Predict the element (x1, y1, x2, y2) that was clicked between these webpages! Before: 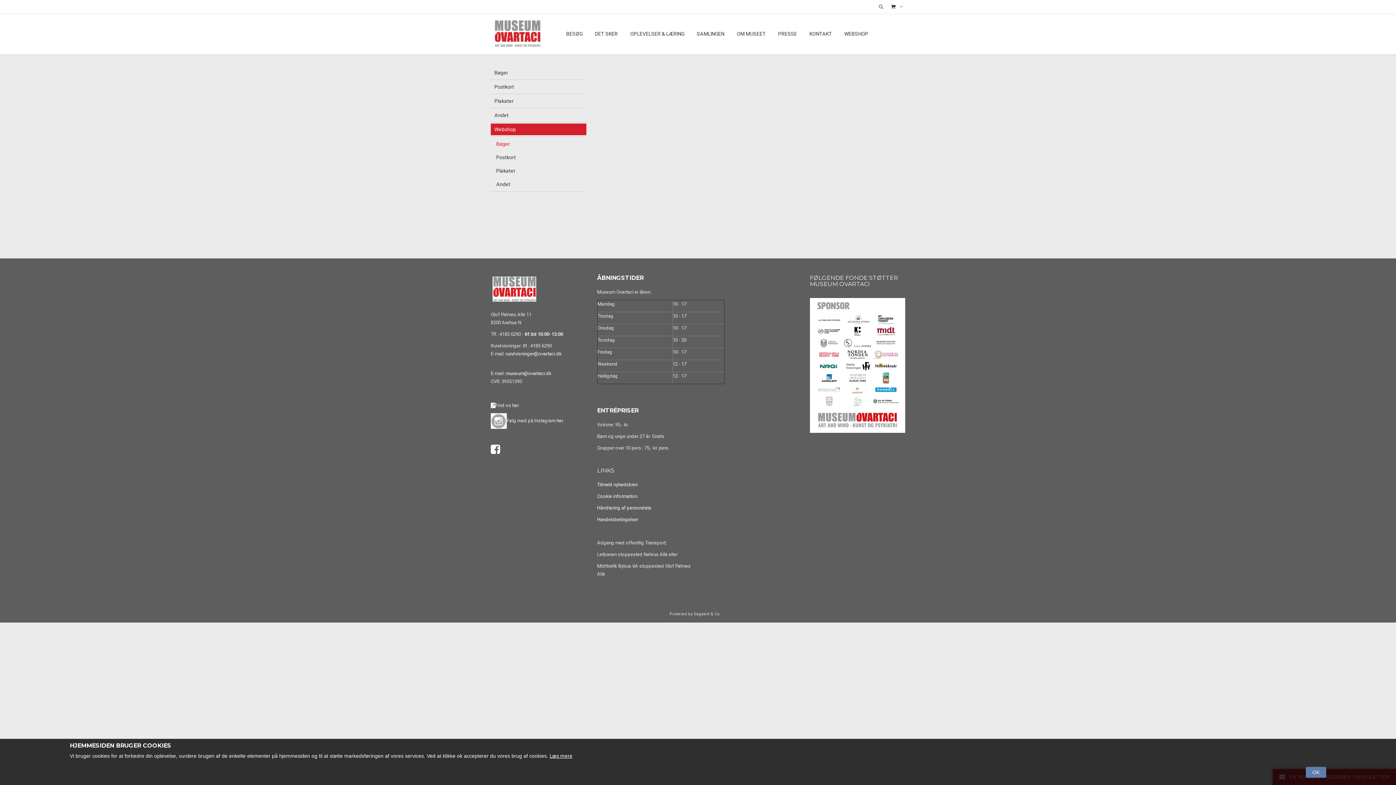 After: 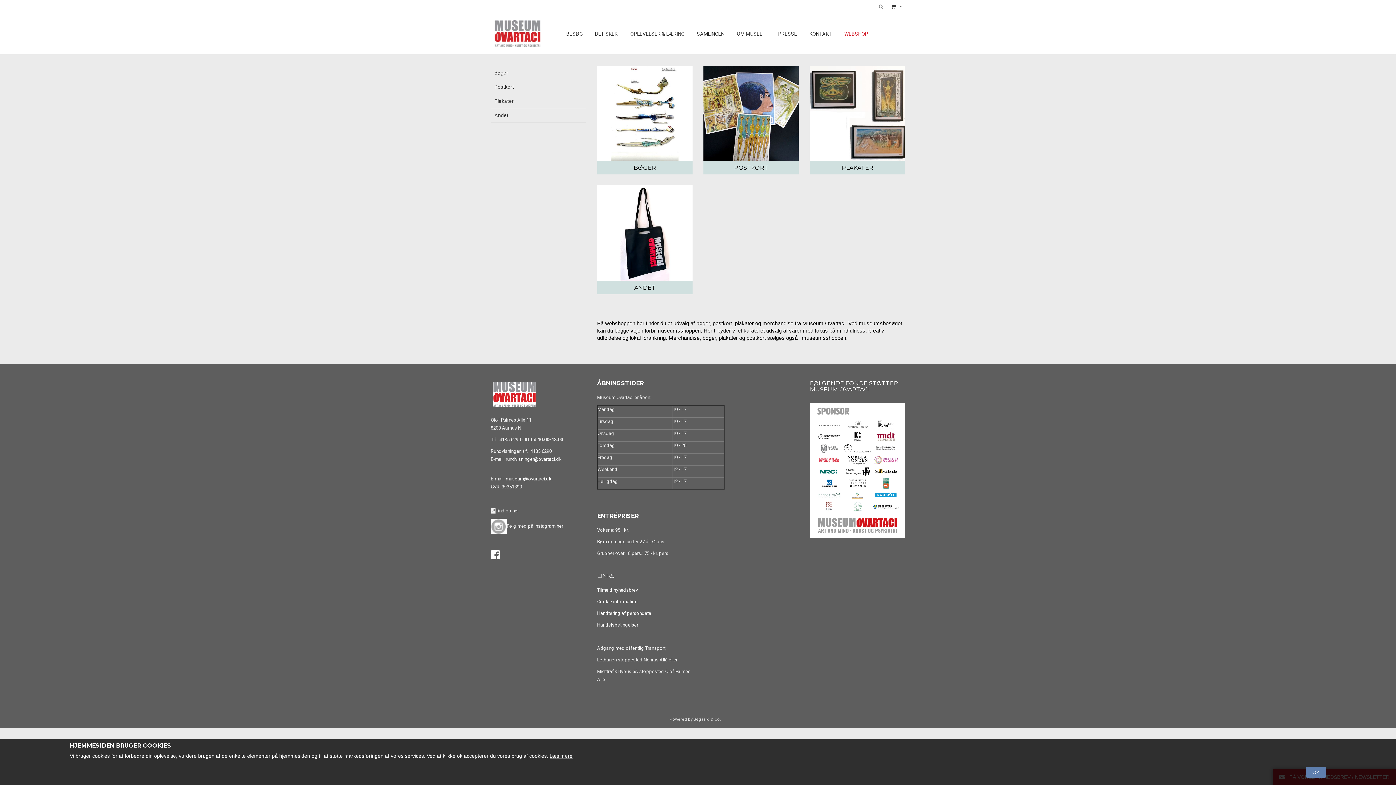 Action: bbox: (839, 25, 874, 41) label: WEBSHOP